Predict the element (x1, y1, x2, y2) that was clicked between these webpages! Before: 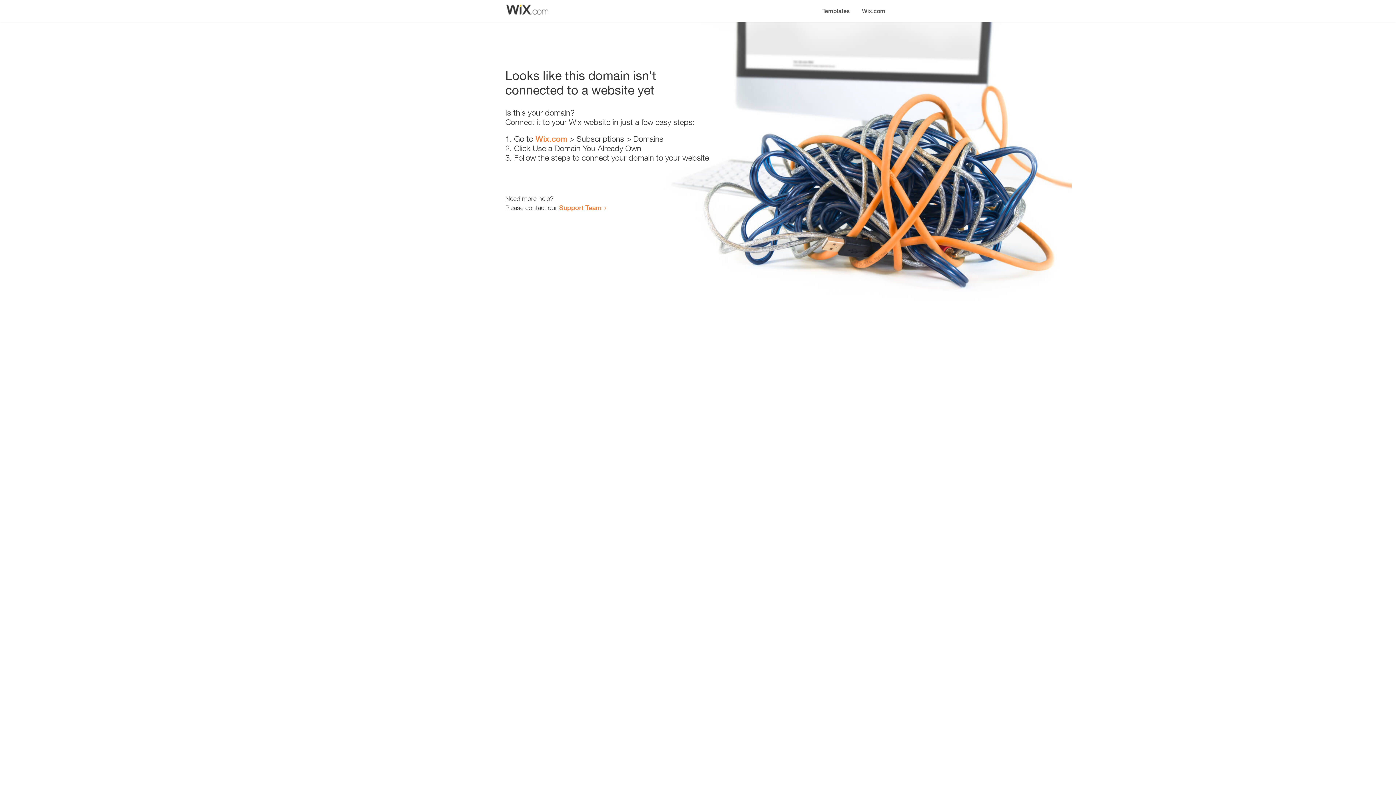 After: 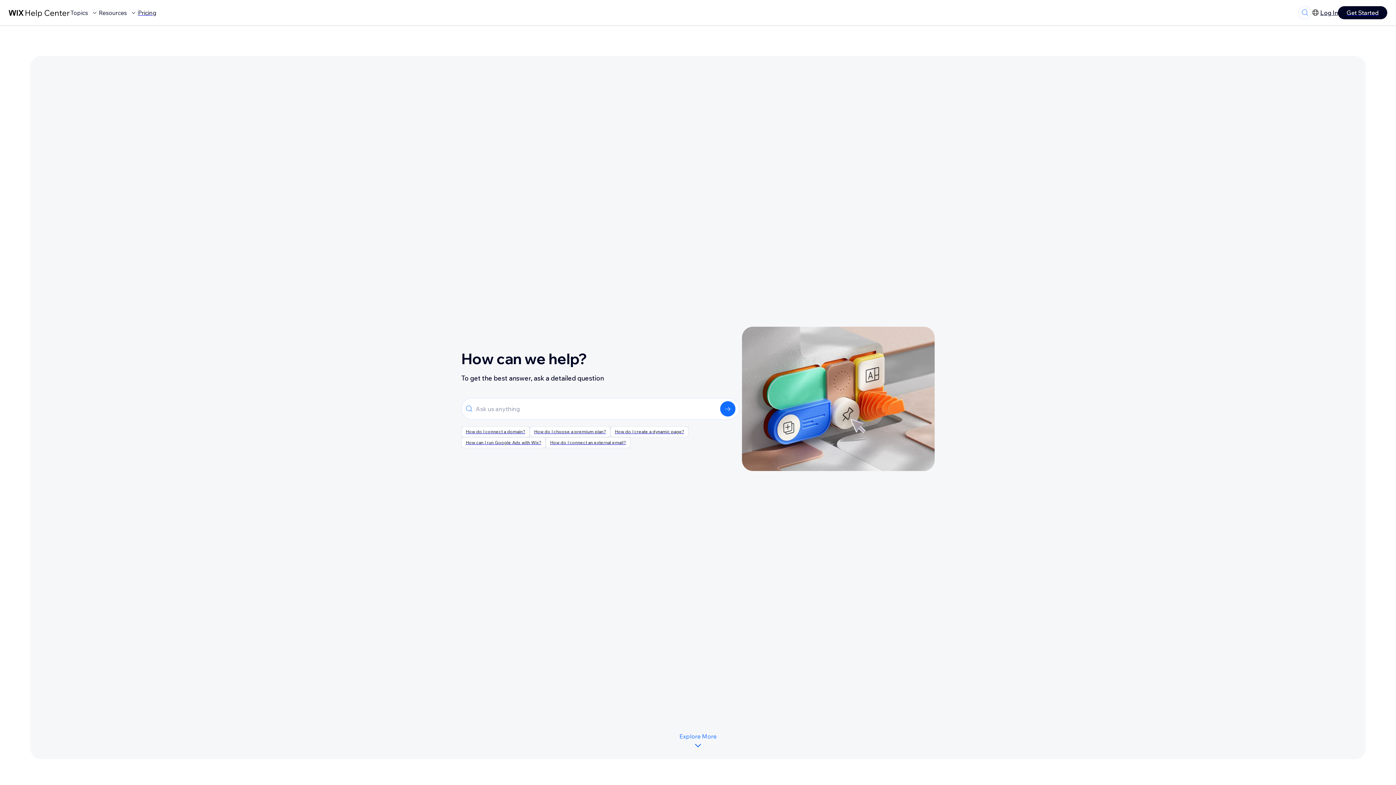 Action: label: Support Team bbox: (559, 203, 601, 211)